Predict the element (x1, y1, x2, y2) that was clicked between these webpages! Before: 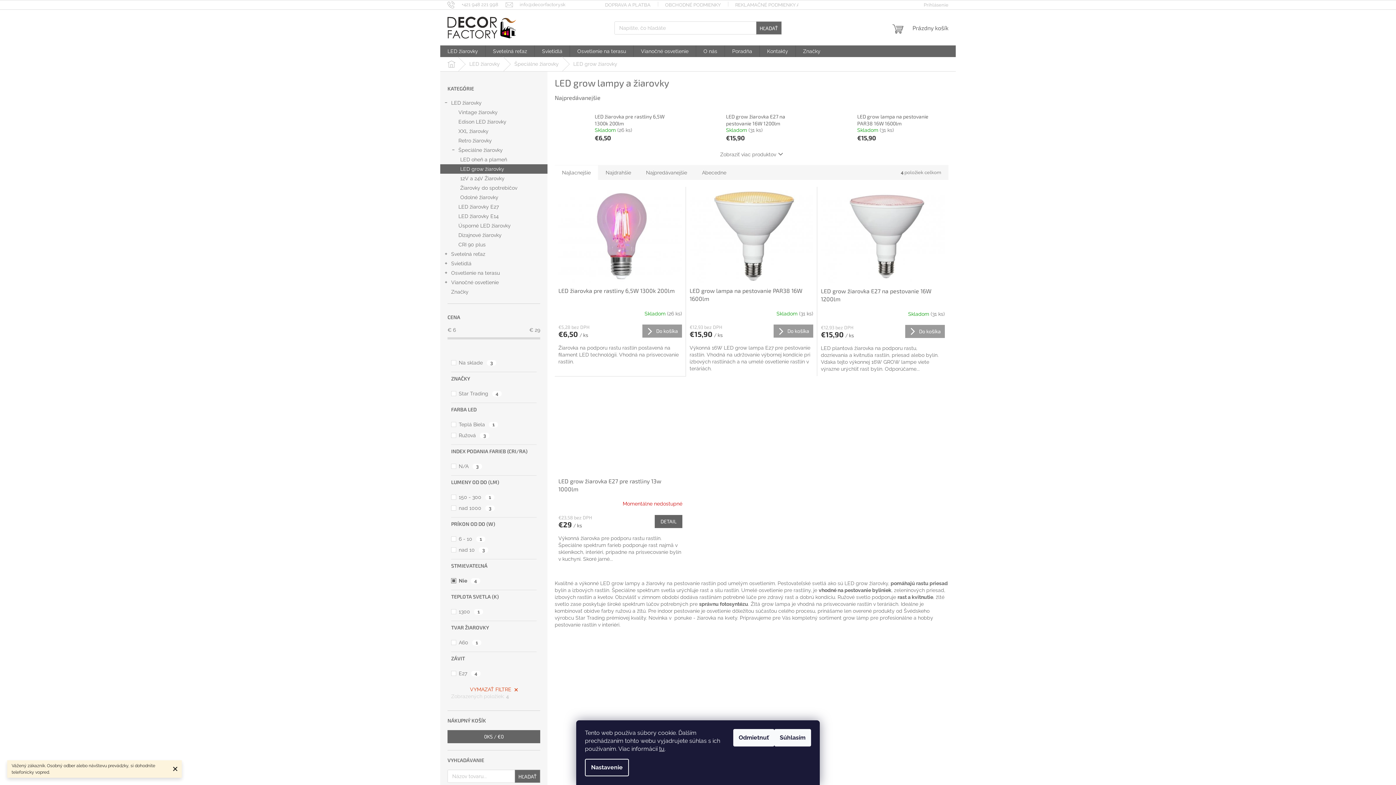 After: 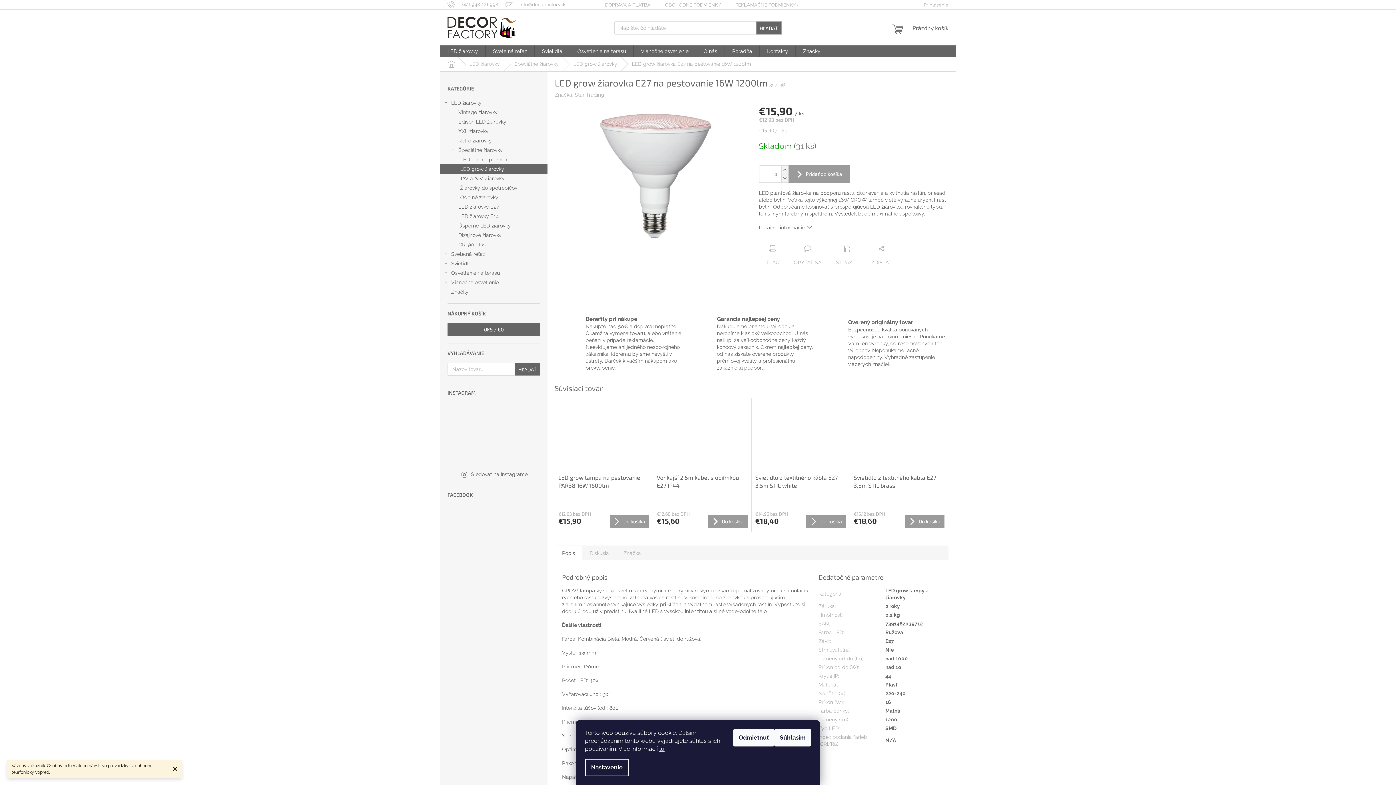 Action: bbox: (821, 287, 945, 303) label: LED grow žiarovka E27 na pestovanie 16W 1200lm